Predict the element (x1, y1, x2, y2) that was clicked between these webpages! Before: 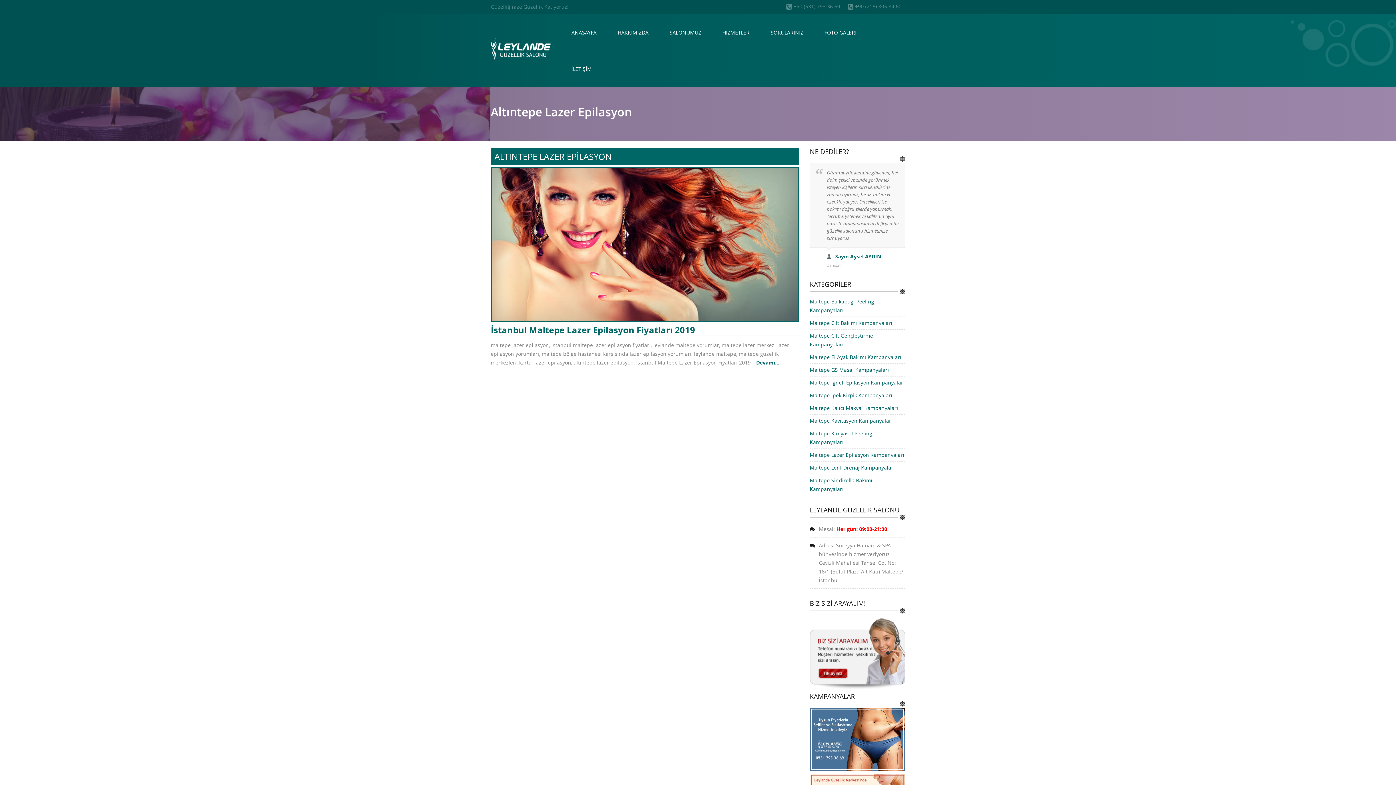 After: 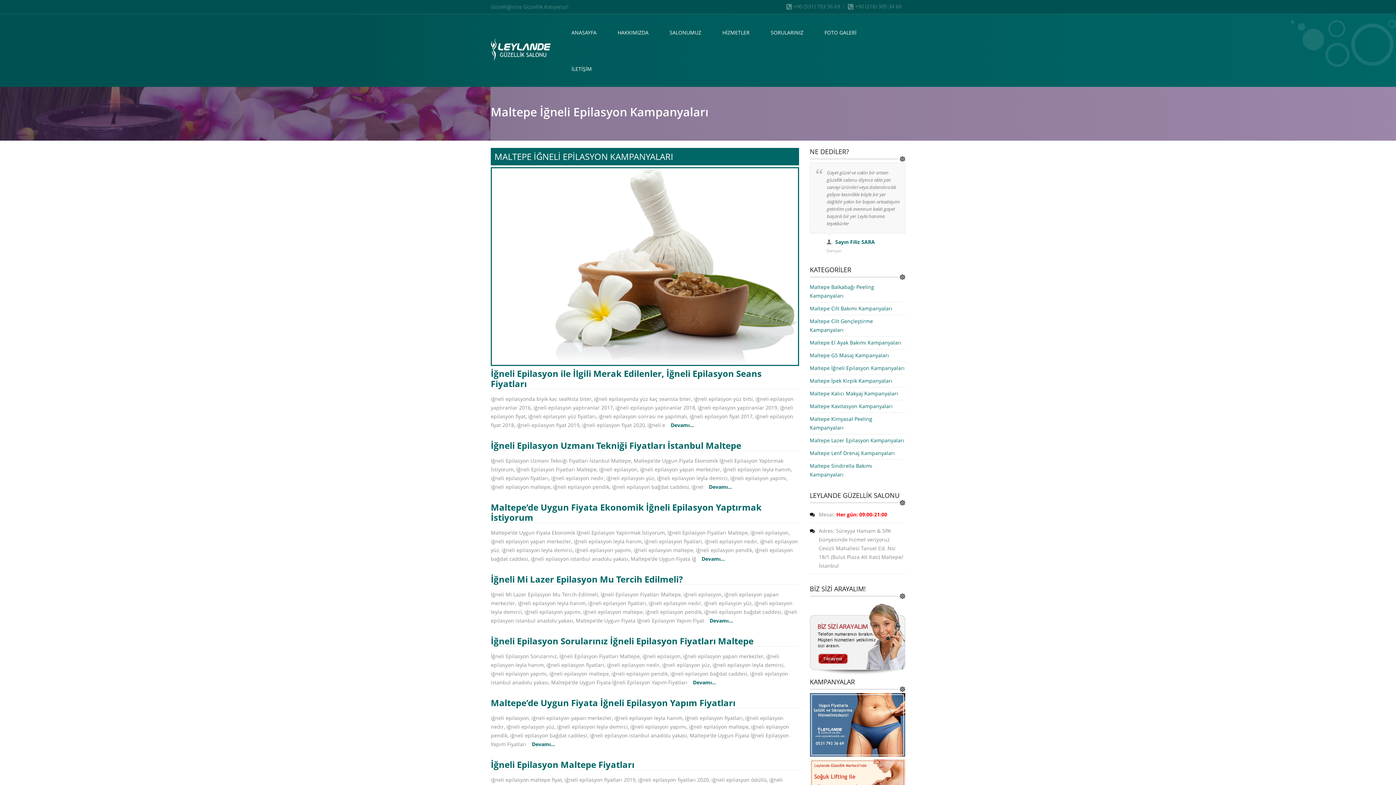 Action: label: Maltepe İğneli Epilasyon Kampanyaları bbox: (810, 378, 905, 387)